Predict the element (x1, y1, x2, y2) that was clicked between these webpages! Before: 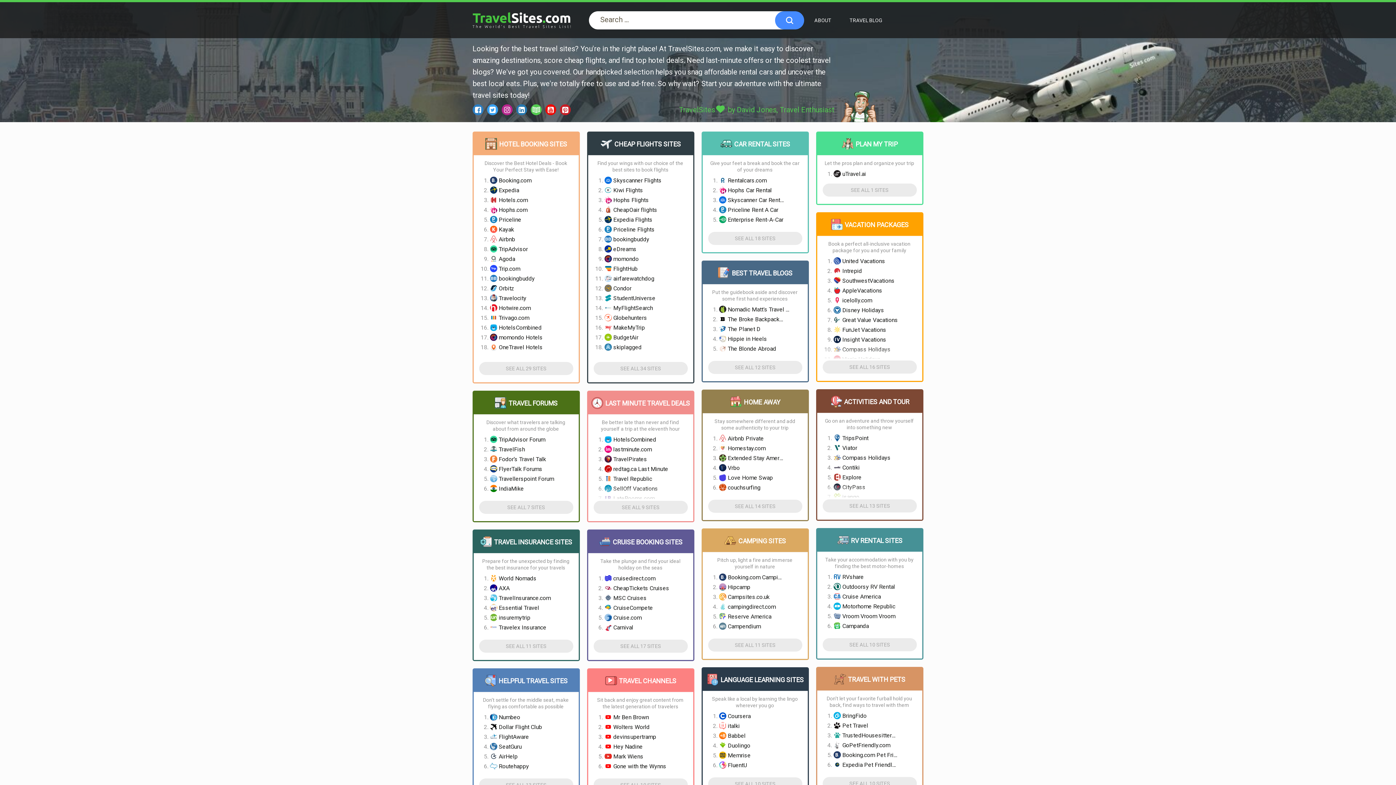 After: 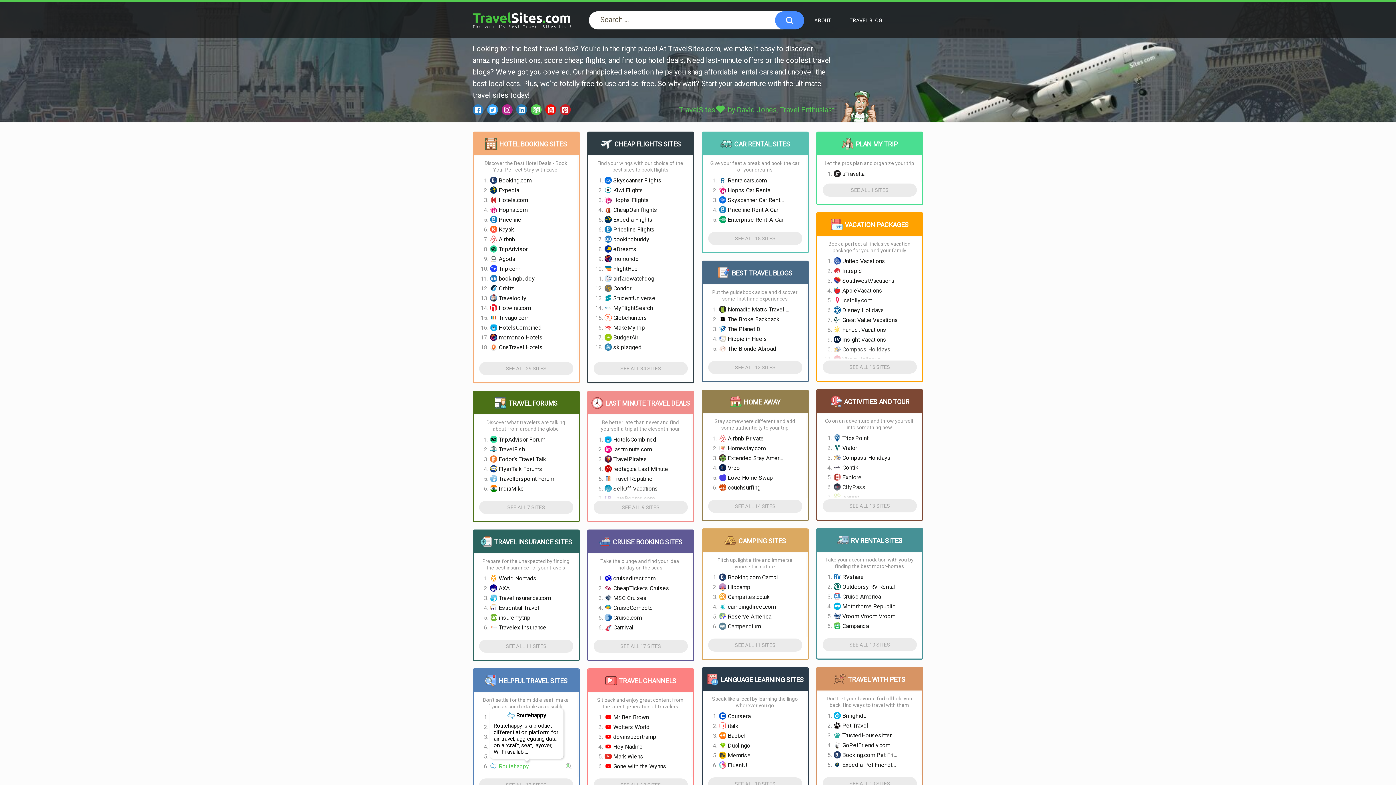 Action: label: Routehappy bbox: (490, 762, 565, 770)